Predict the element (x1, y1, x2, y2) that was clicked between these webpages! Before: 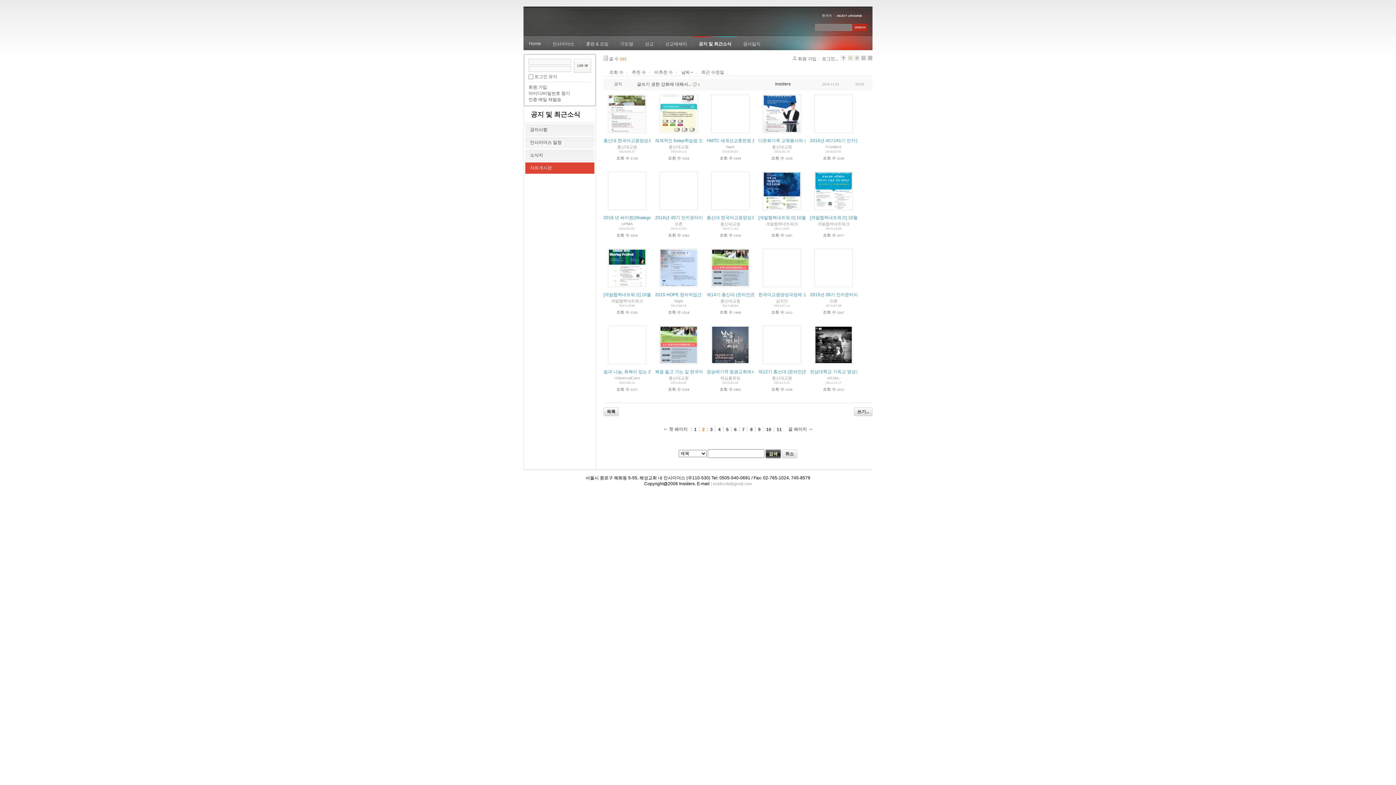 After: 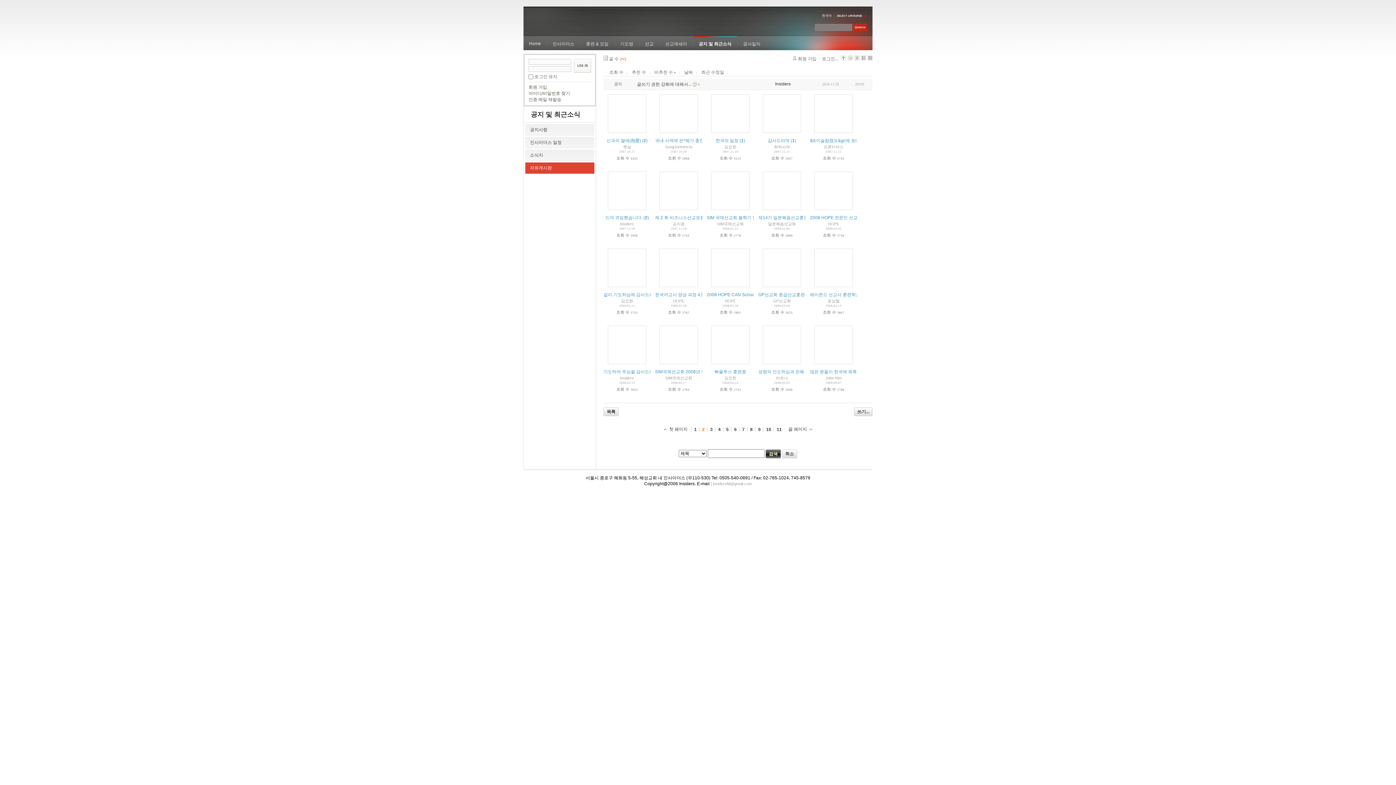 Action: bbox: (650, 69, 676, 74) label: 비추천 수